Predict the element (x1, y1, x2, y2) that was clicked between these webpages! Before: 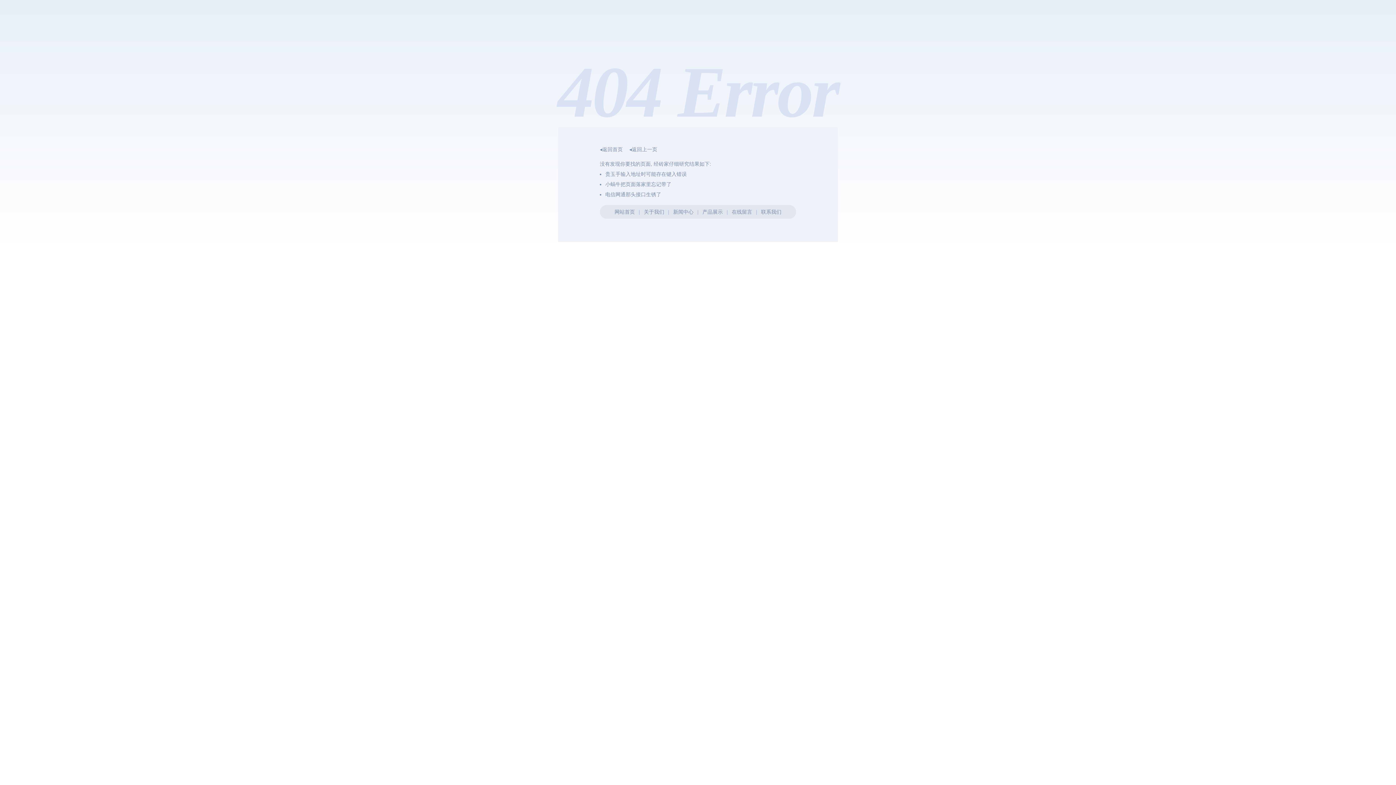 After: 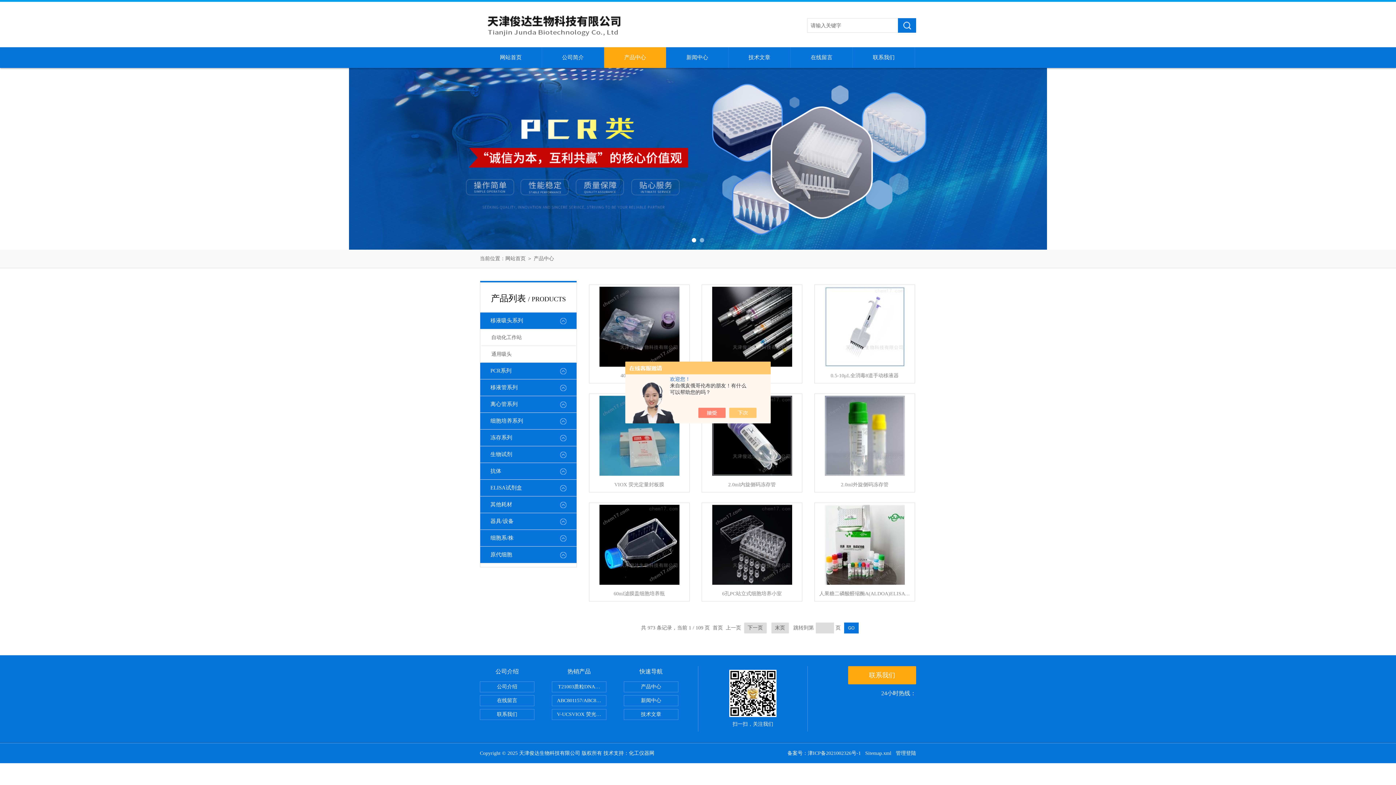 Action: bbox: (702, 209, 723, 214) label: 产品展示